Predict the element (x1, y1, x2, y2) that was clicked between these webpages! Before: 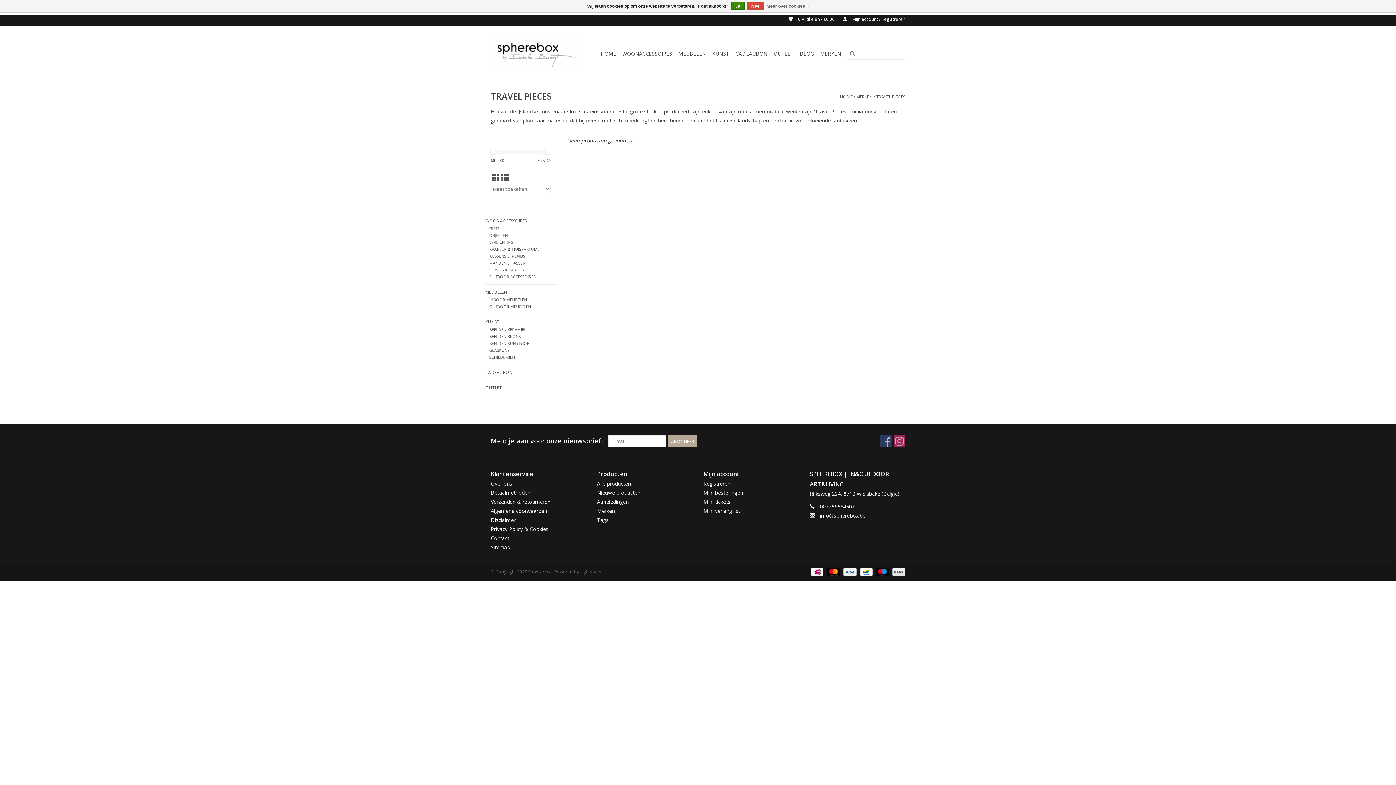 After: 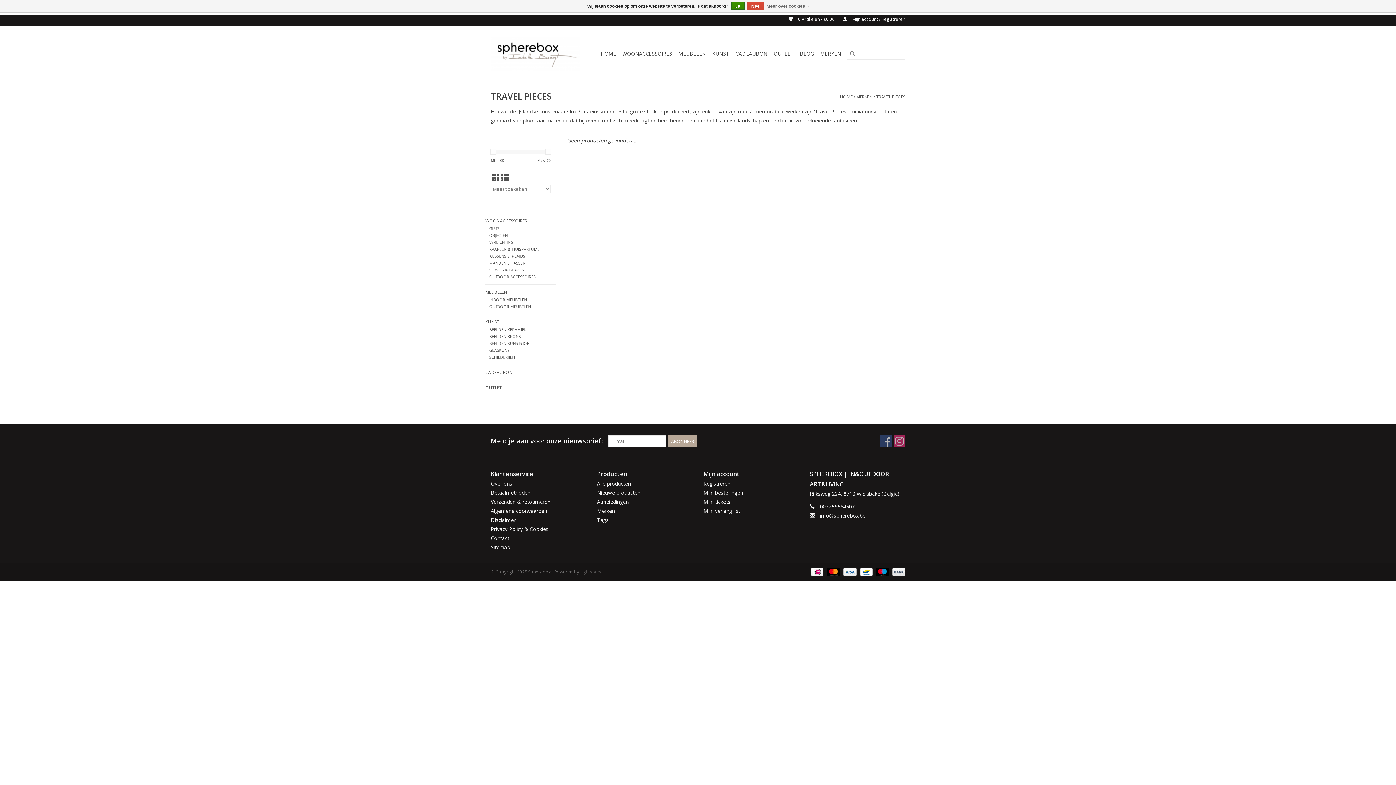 Action: bbox: (490, 149, 496, 154)